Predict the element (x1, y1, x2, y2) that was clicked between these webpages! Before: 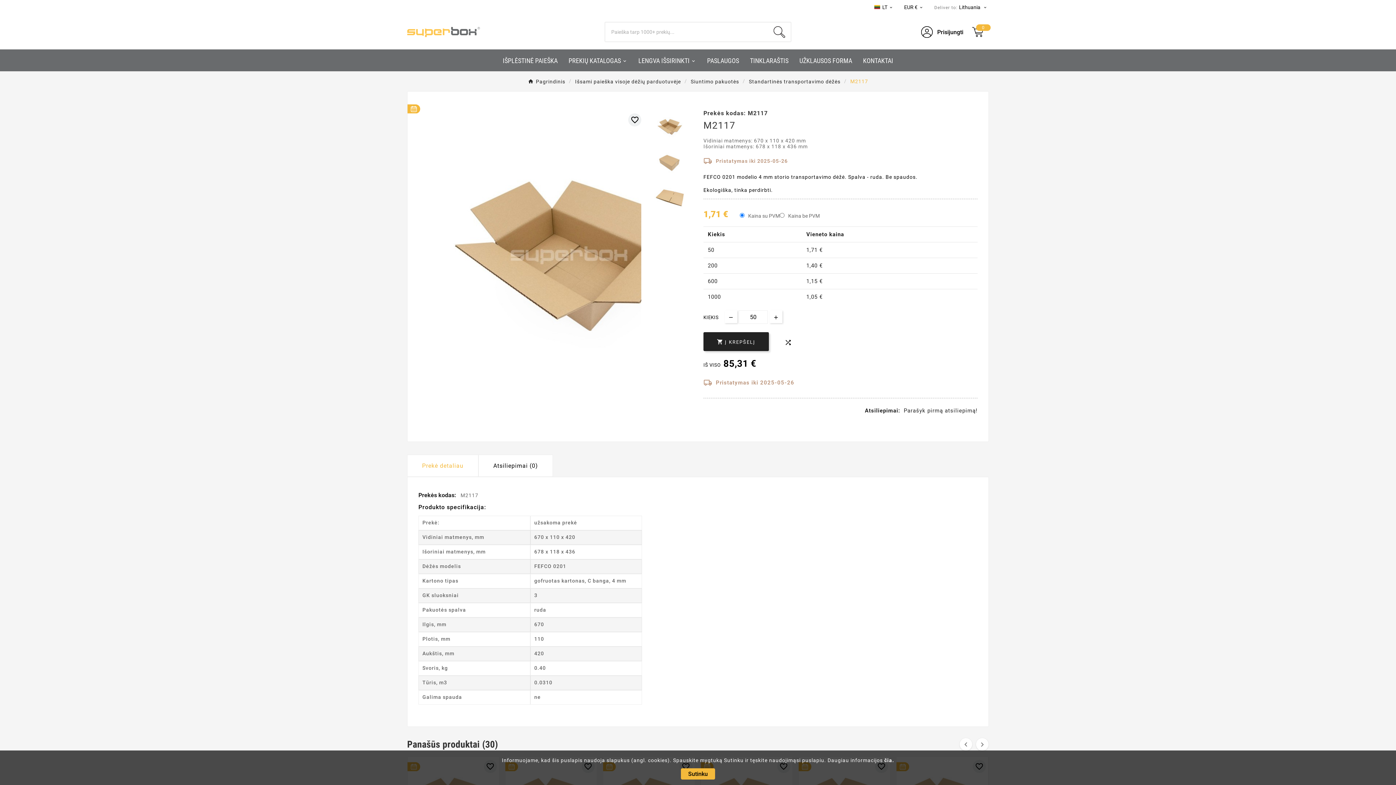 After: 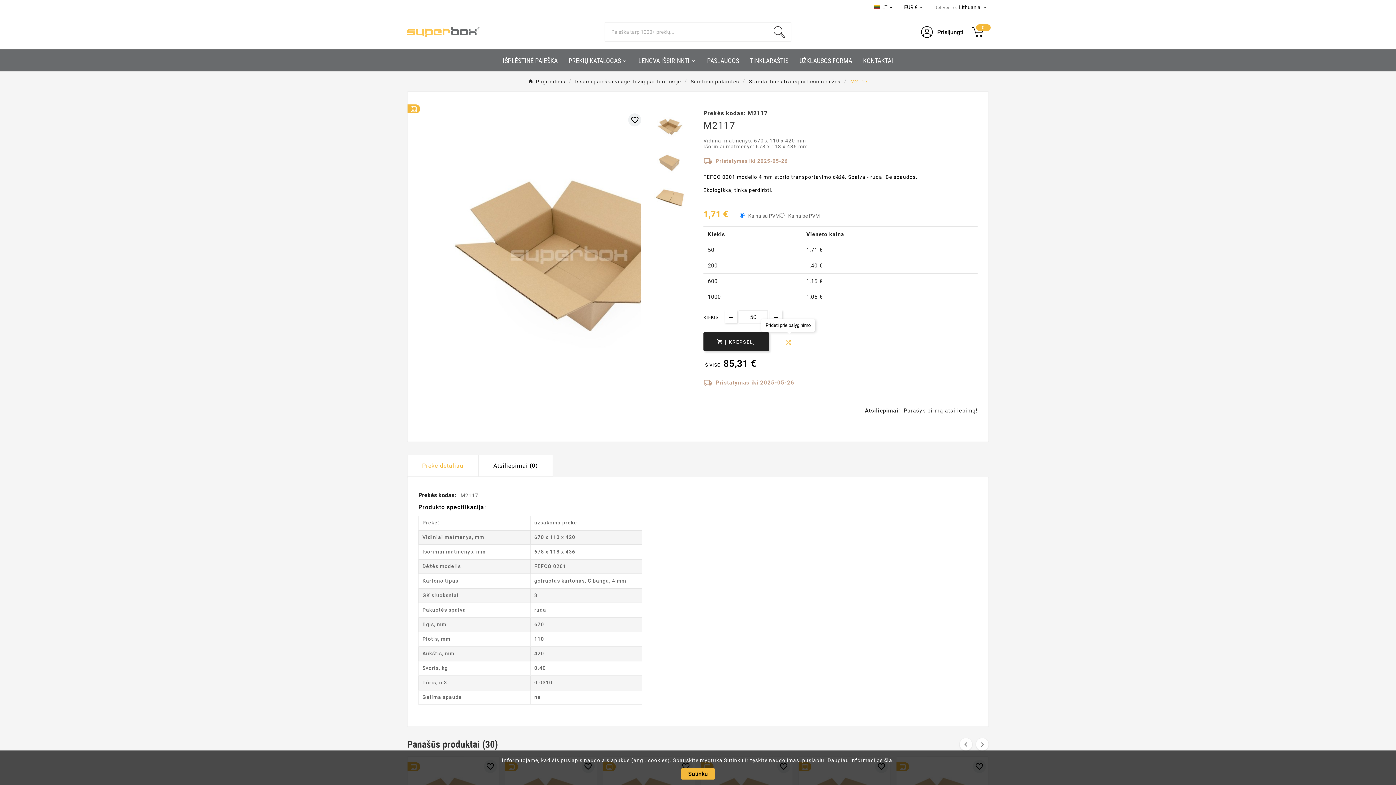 Action: label:  bbox: (781, 335, 795, 349)